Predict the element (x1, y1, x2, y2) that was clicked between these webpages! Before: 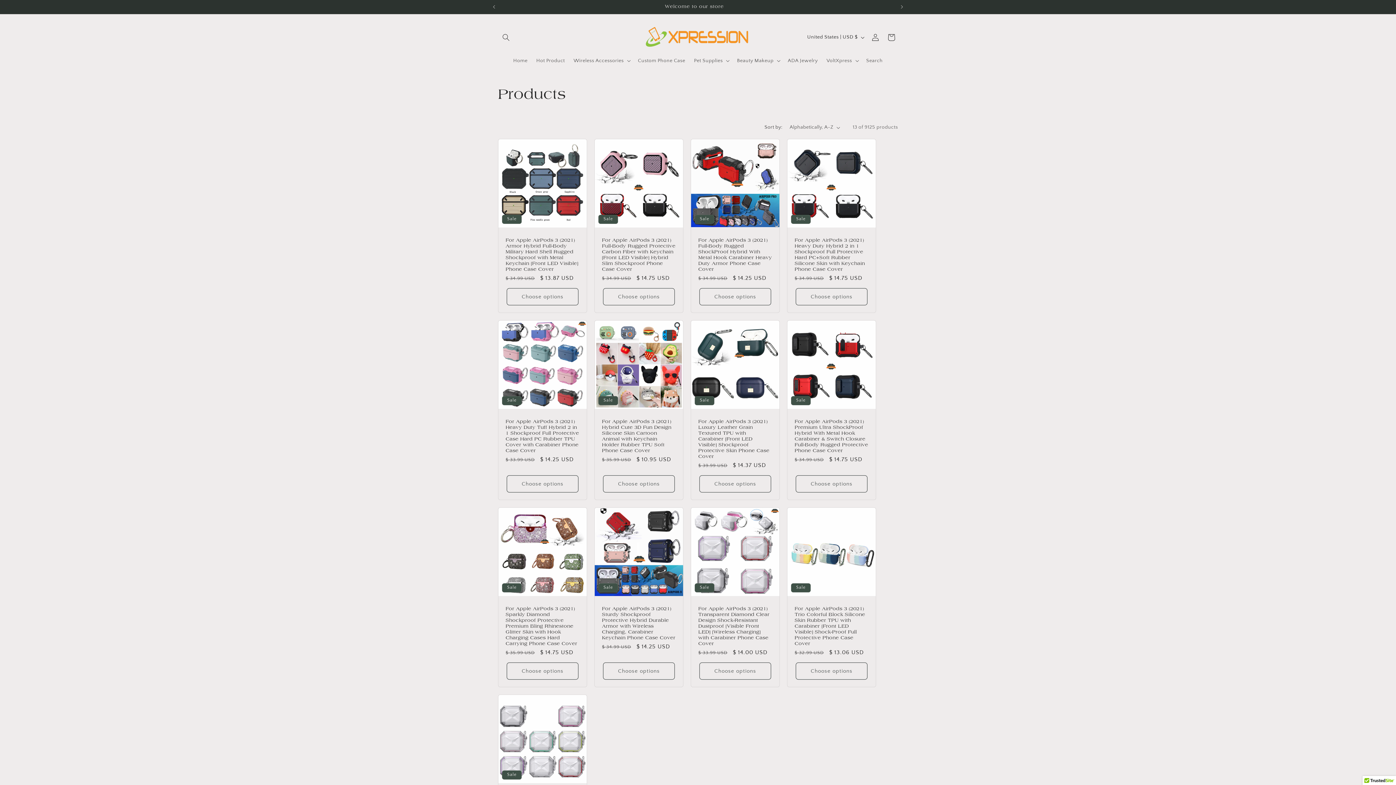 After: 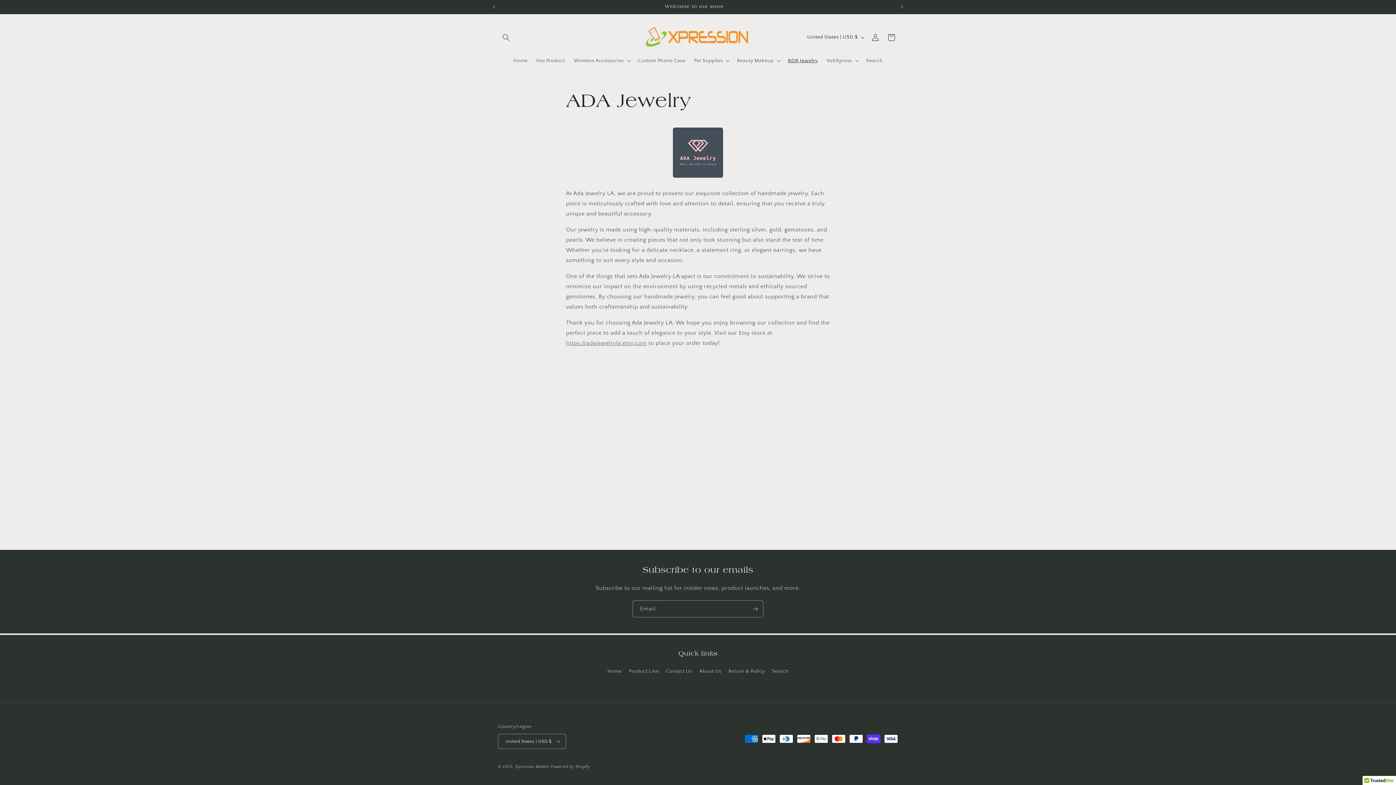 Action: bbox: (783, 53, 822, 68) label: ADA Jewelry